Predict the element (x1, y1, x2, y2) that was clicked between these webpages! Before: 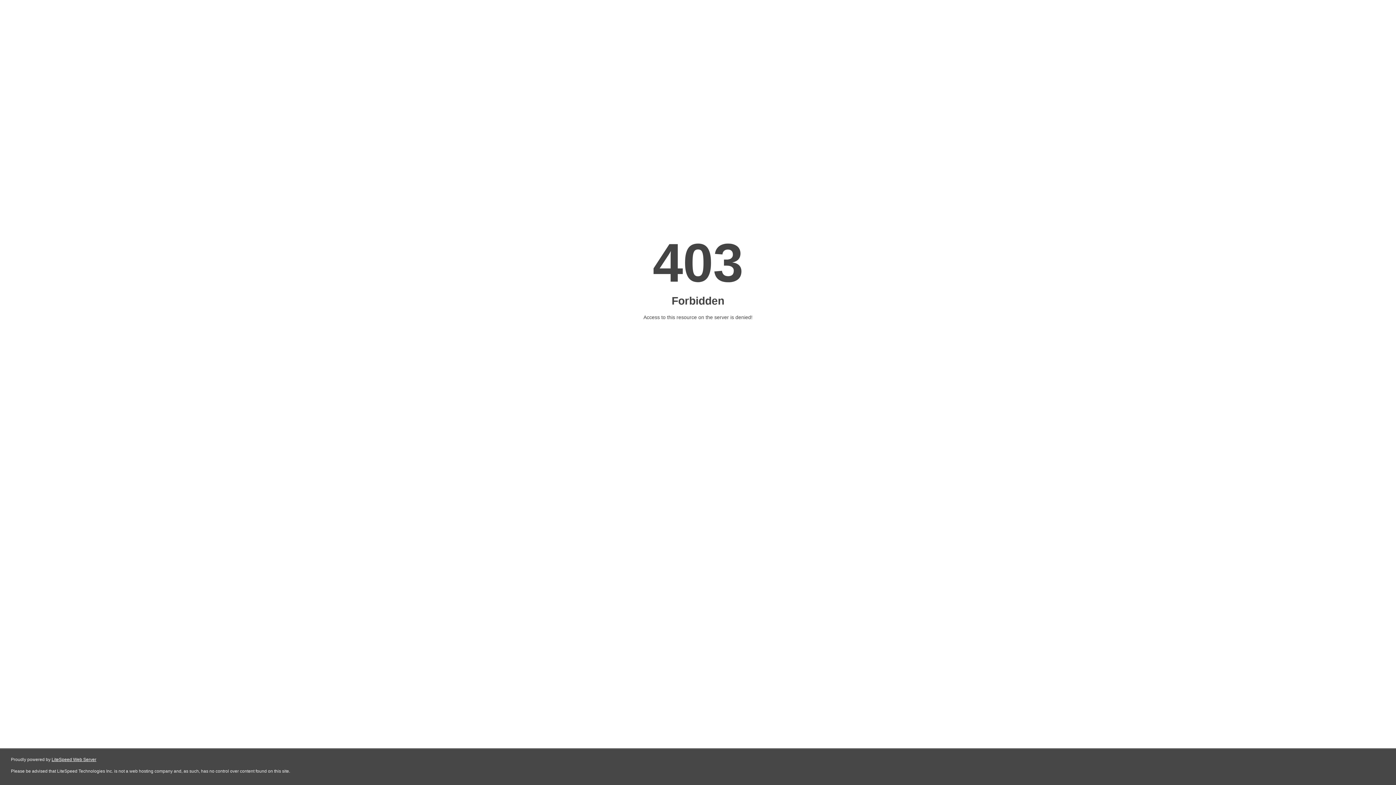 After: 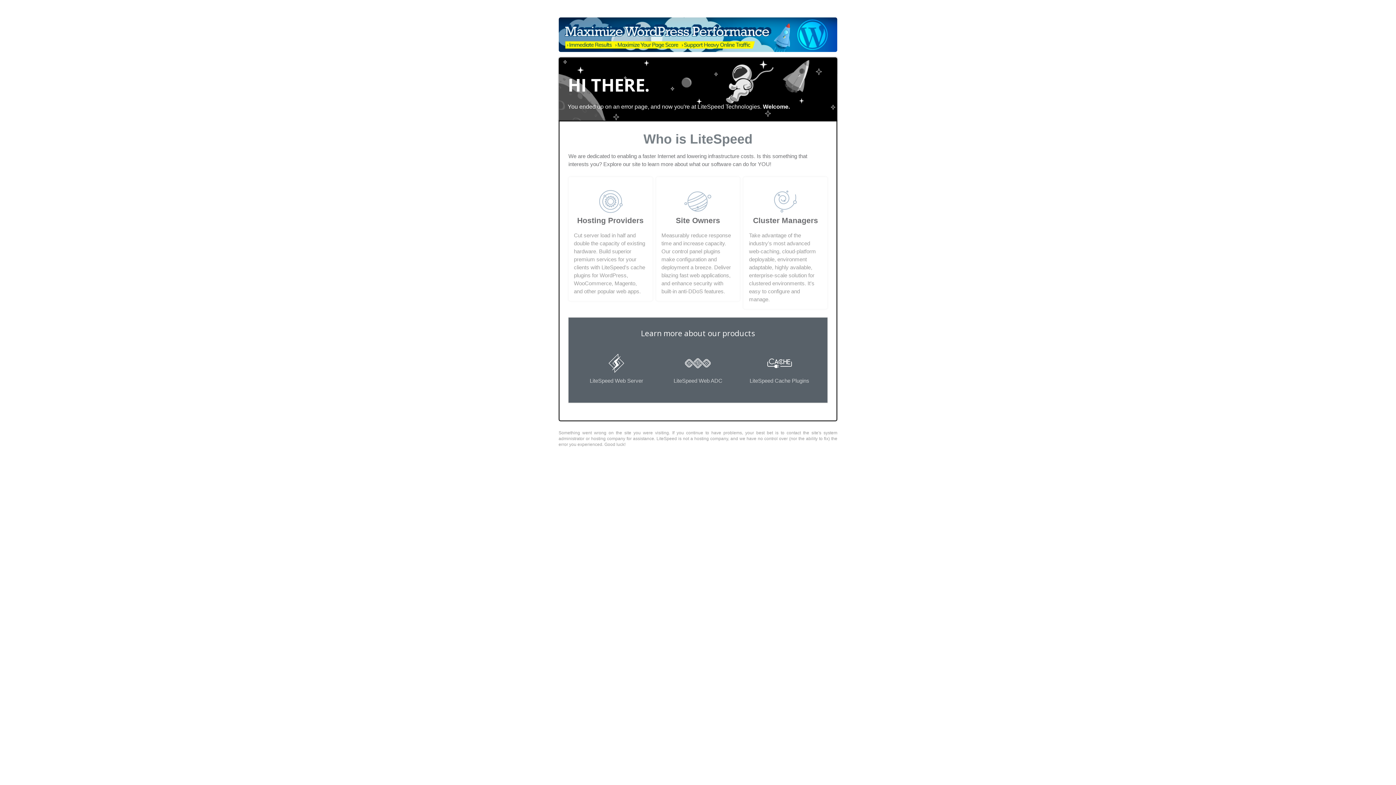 Action: bbox: (51, 757, 96, 762) label: LiteSpeed Web Server